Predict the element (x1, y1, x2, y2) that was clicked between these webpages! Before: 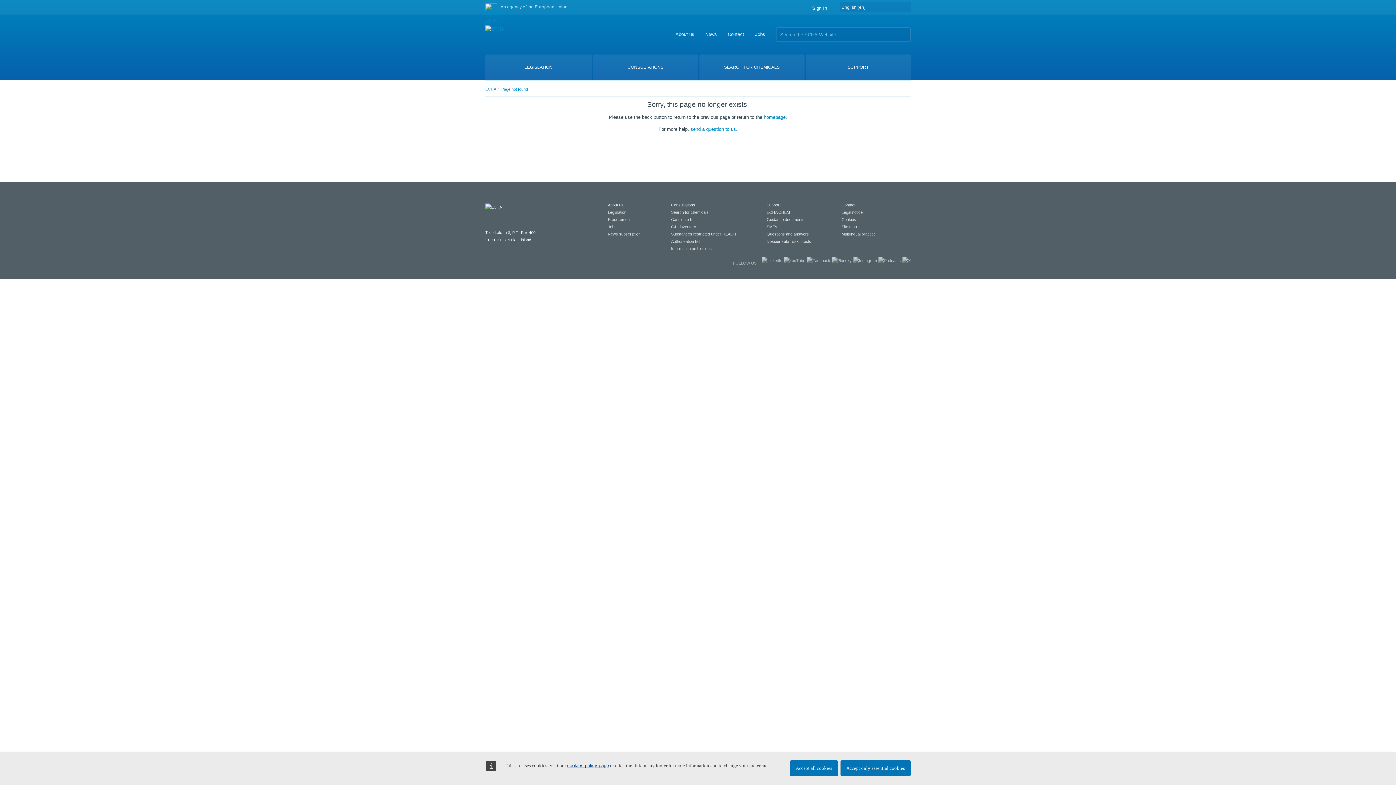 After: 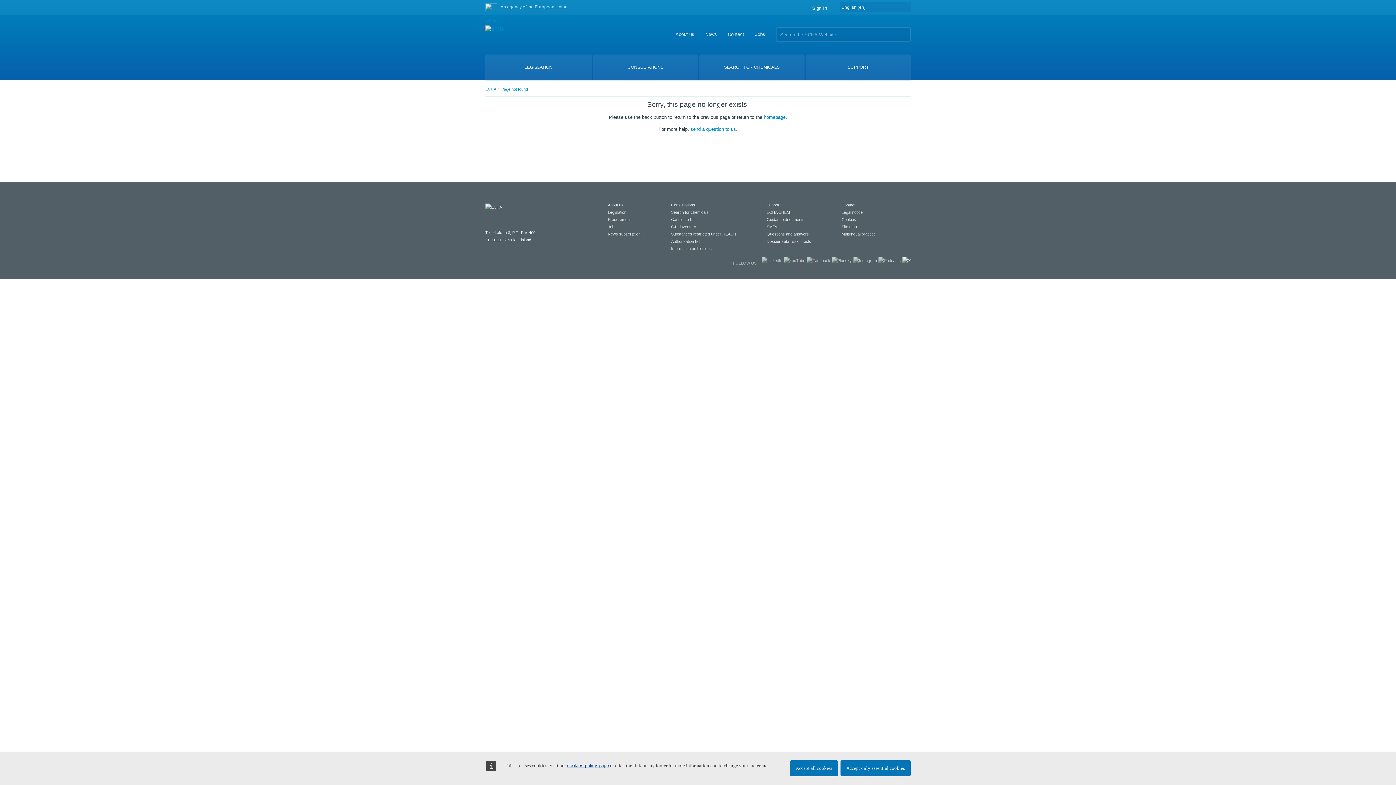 Action: bbox: (902, 258, 910, 262)